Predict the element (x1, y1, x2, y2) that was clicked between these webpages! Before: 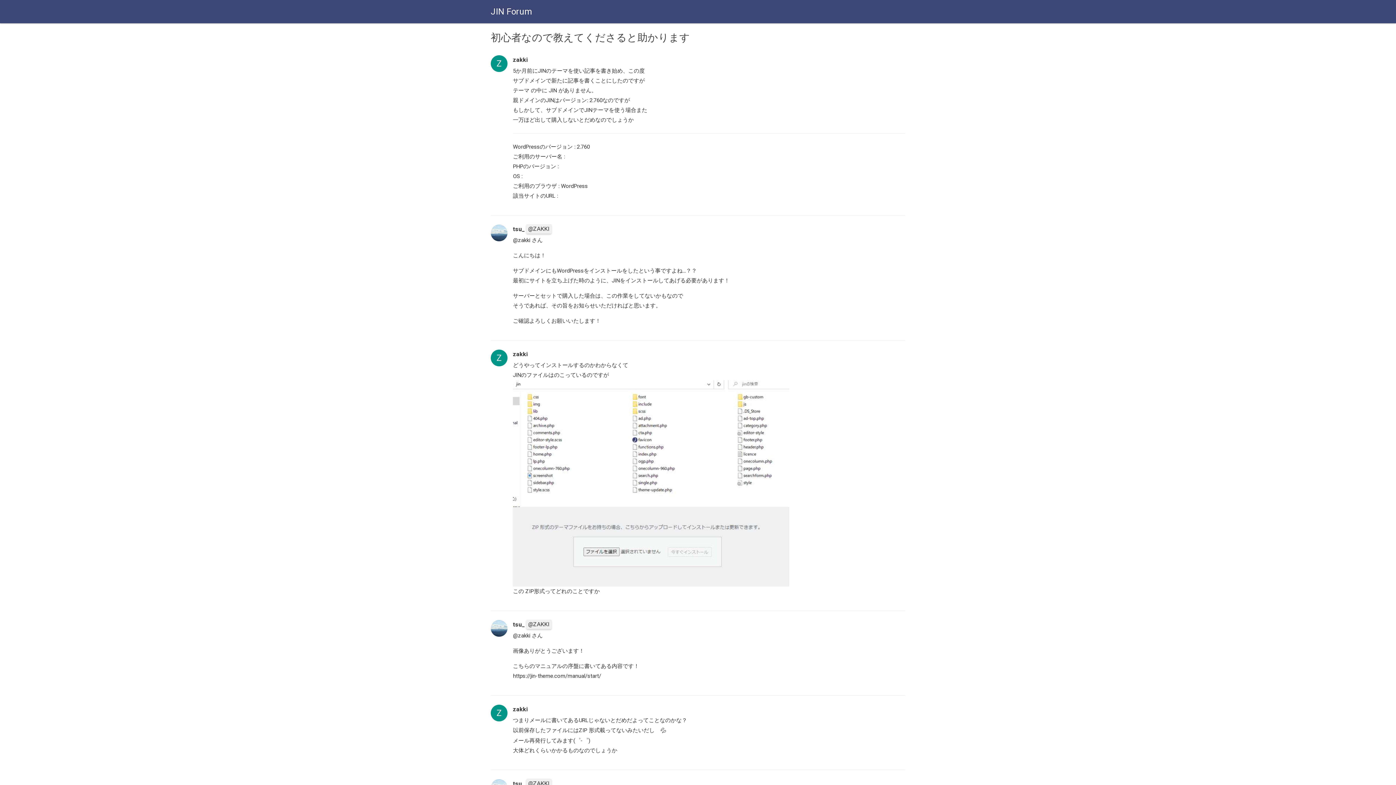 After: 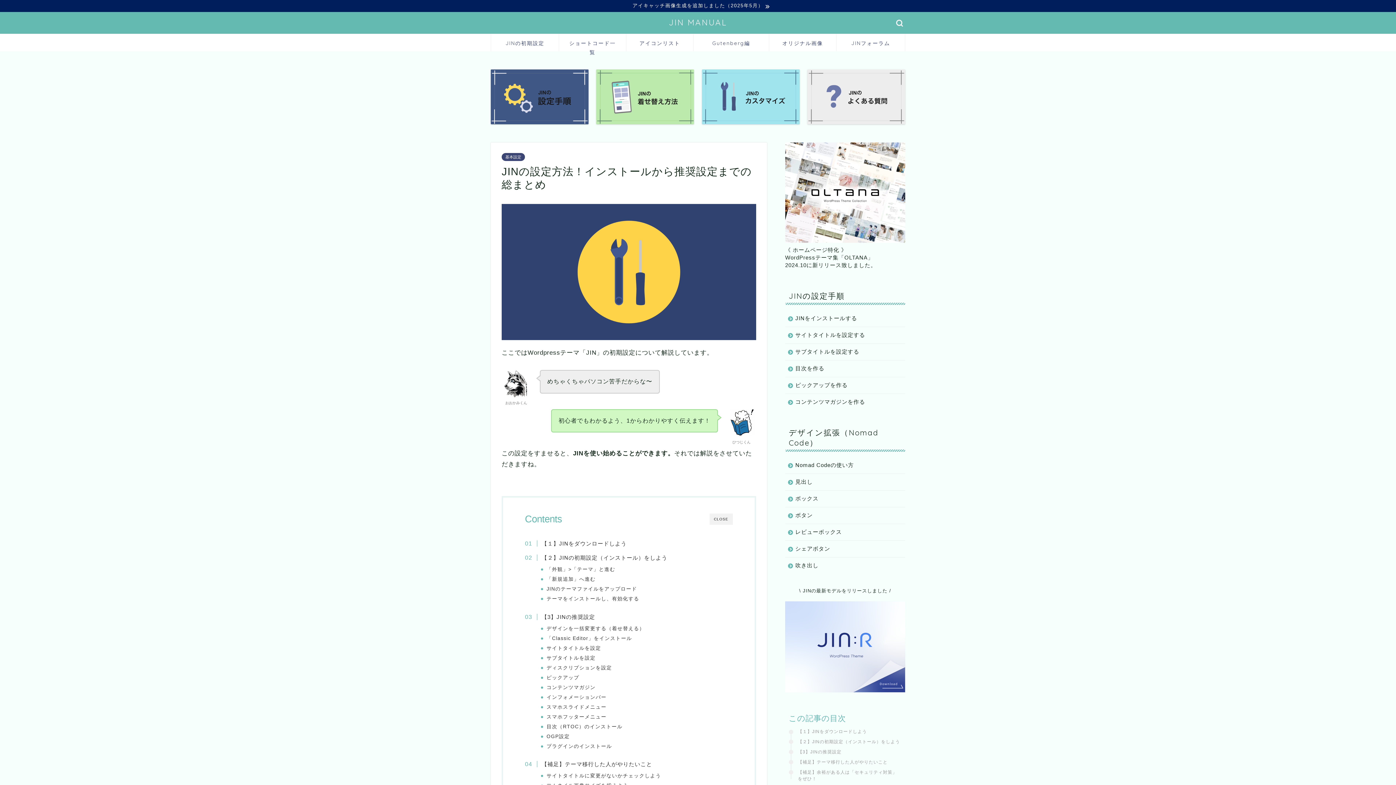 Action: label: https://jin-theme.com/manual/start/ bbox: (513, 673, 601, 679)